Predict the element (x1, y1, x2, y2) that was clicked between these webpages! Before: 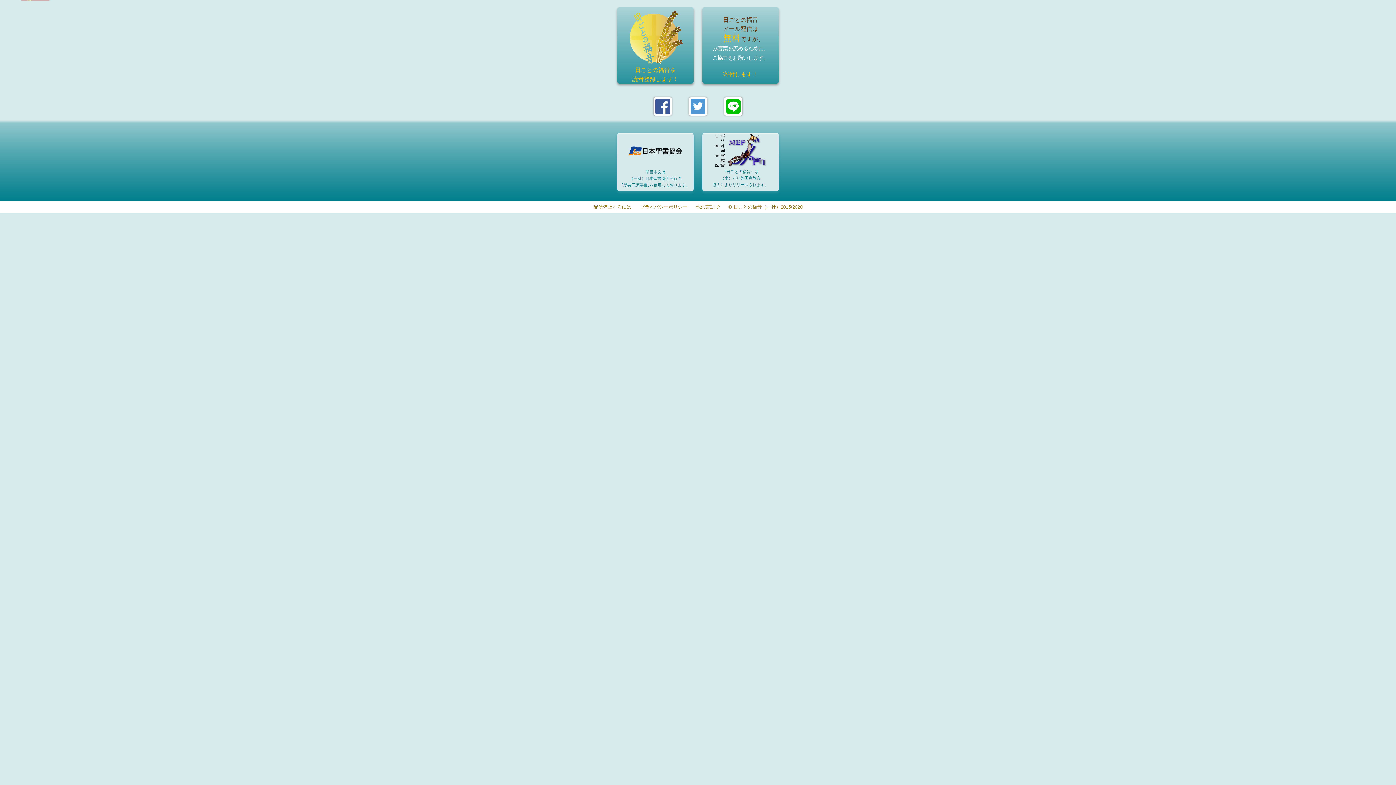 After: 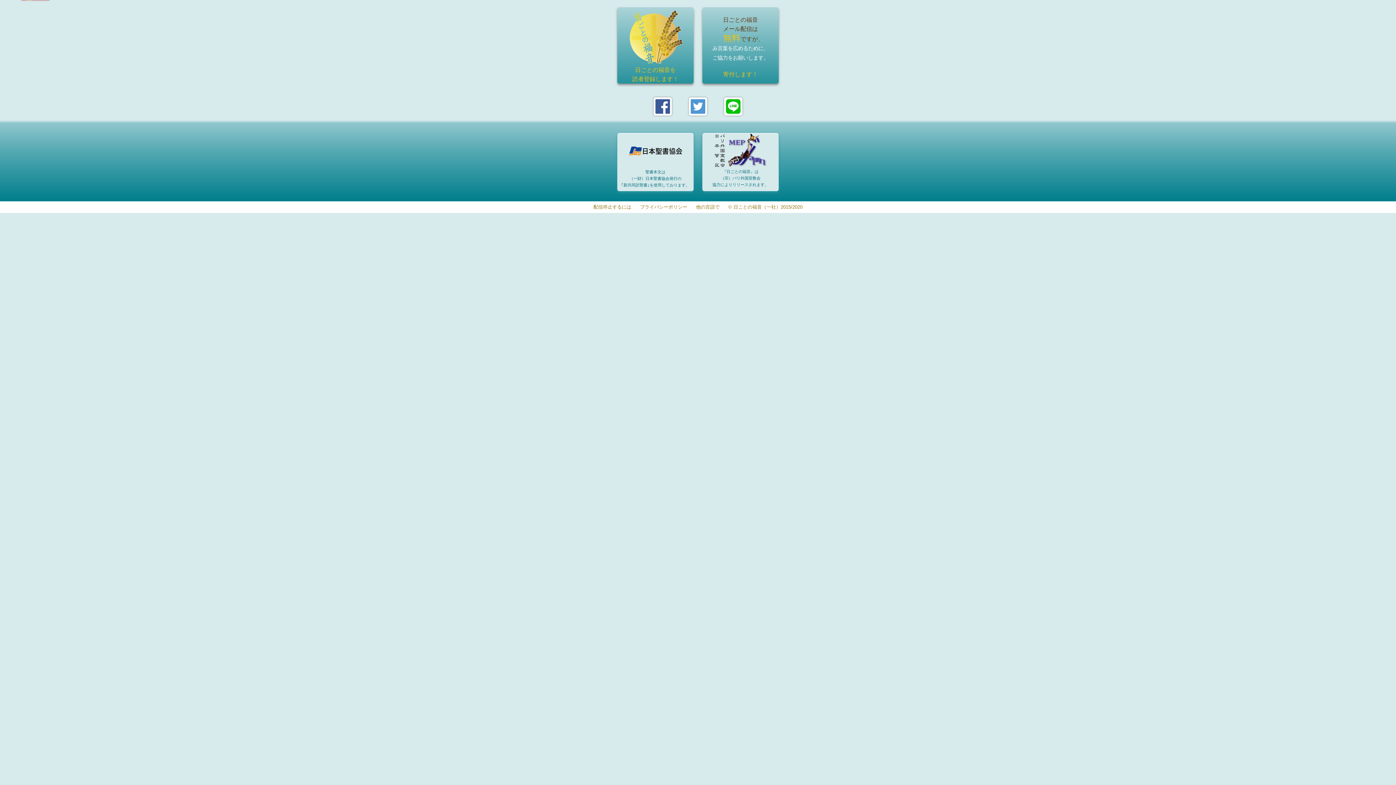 Action: bbox: (728, 205, 802, 209) label: © 日ことの福音（一社）2015/2020